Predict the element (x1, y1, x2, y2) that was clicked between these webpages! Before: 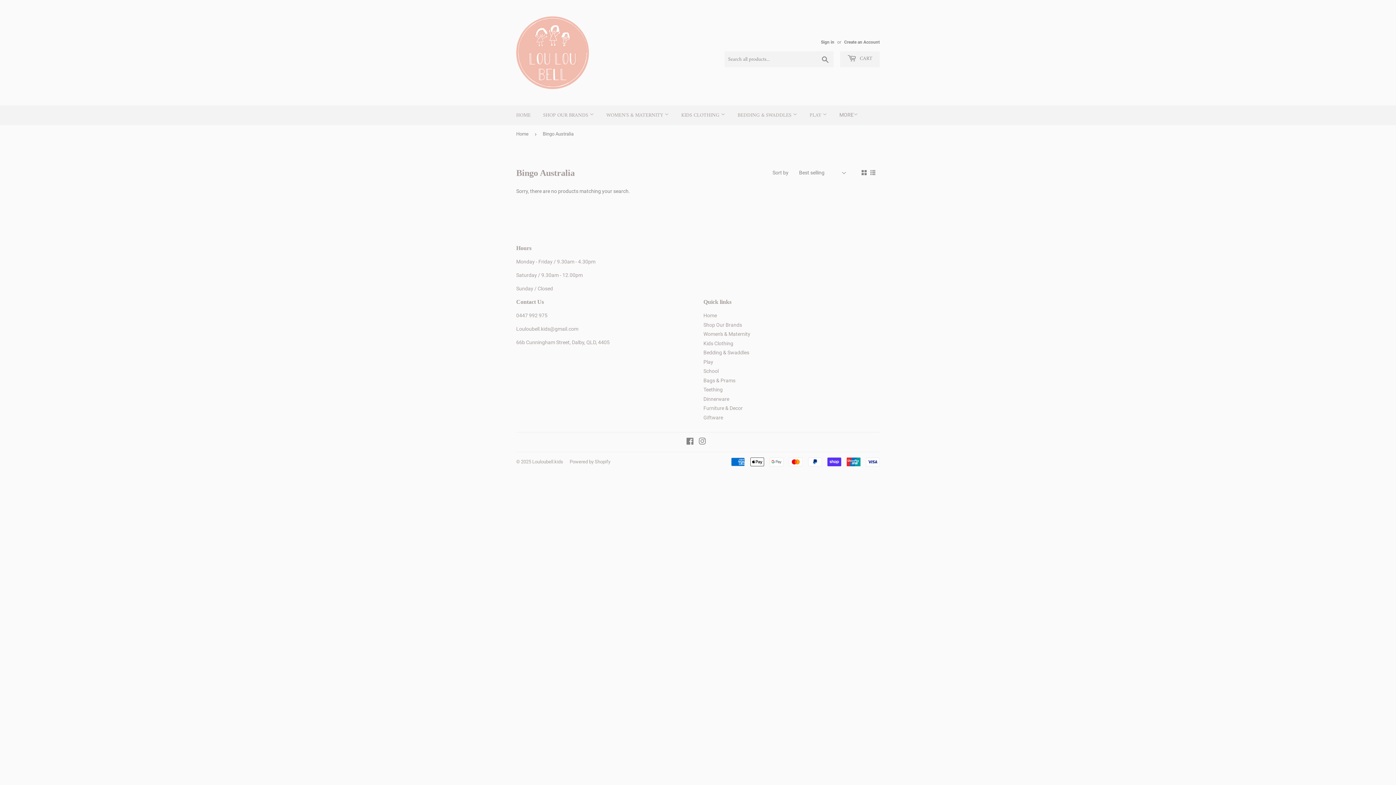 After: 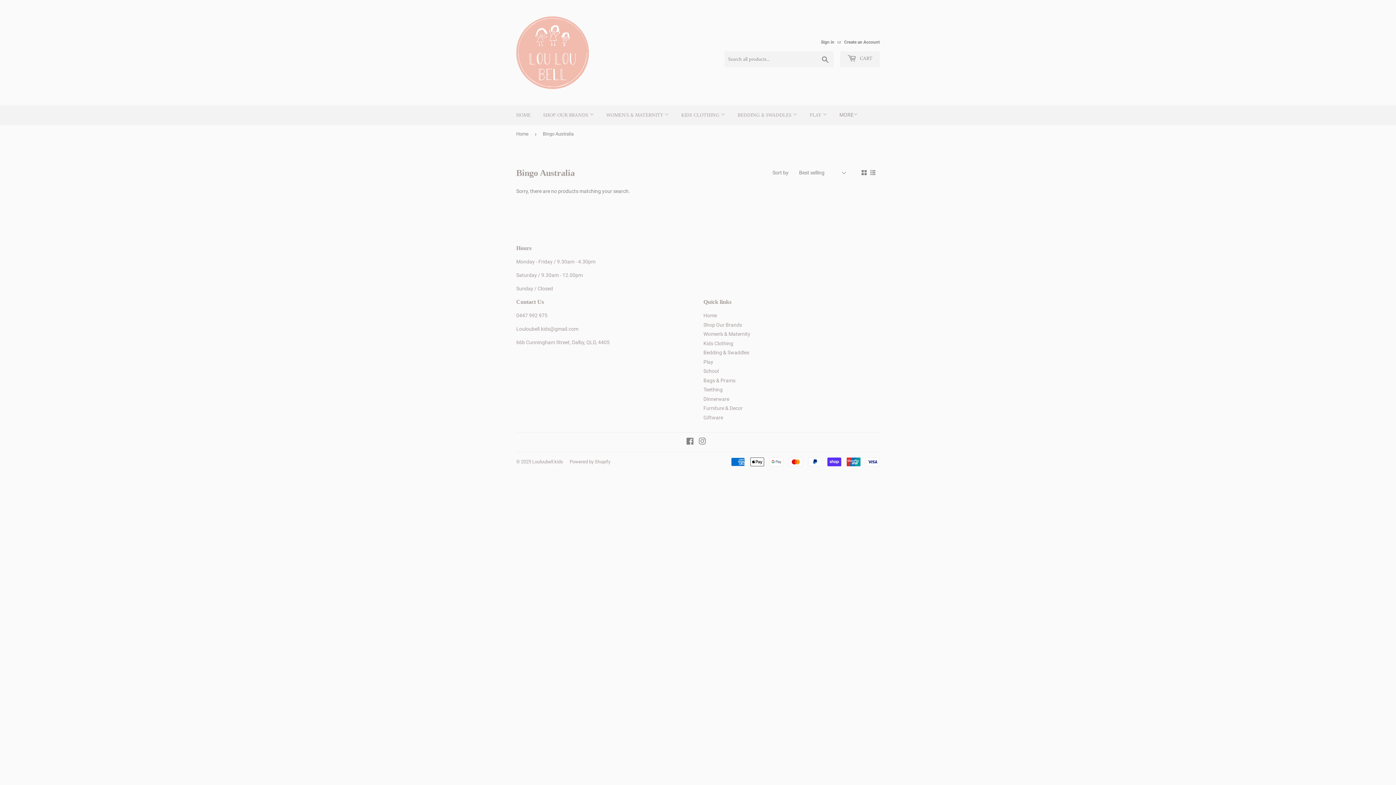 Action: bbox: (861, 170, 866, 175)